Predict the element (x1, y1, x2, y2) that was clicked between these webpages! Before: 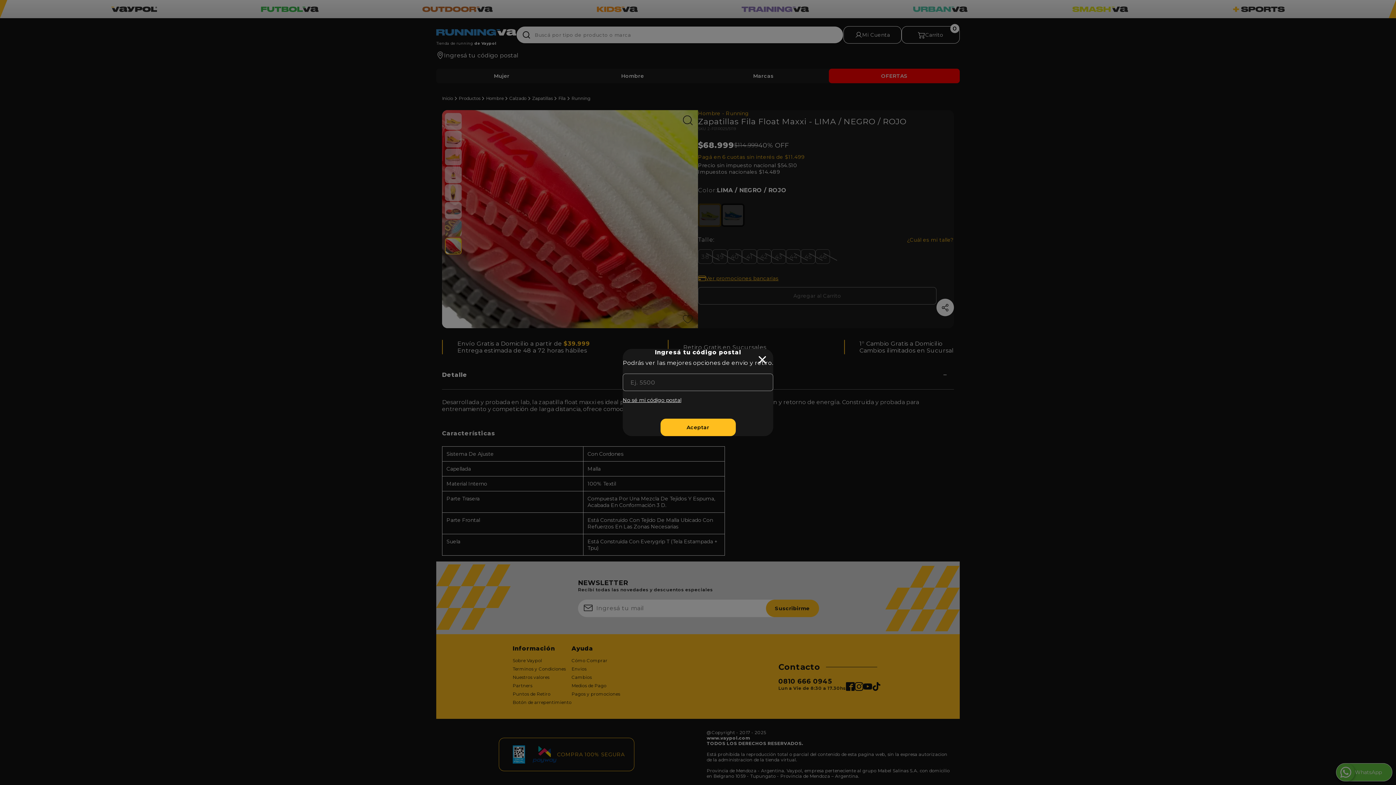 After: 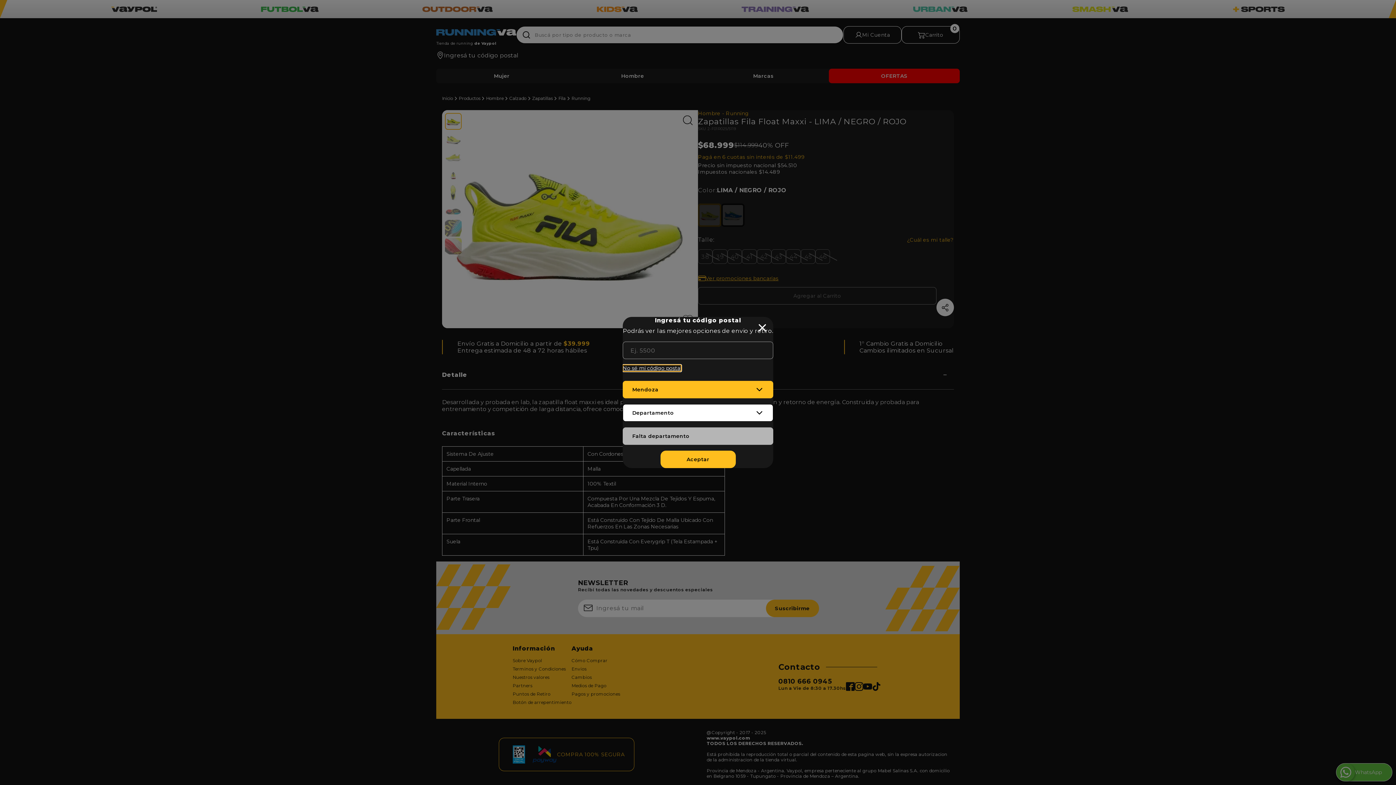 Action: bbox: (622, 397, 681, 403) label: No sé mi código postal